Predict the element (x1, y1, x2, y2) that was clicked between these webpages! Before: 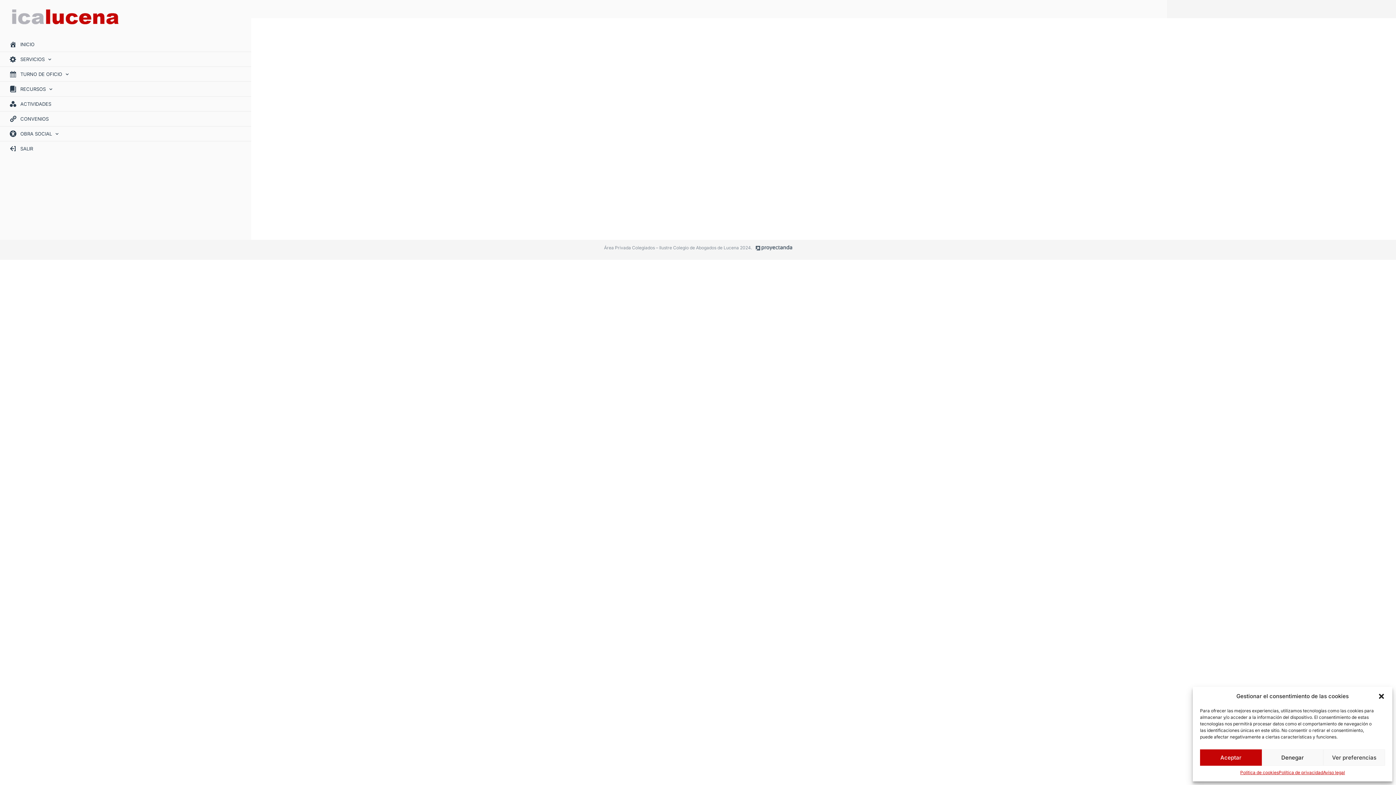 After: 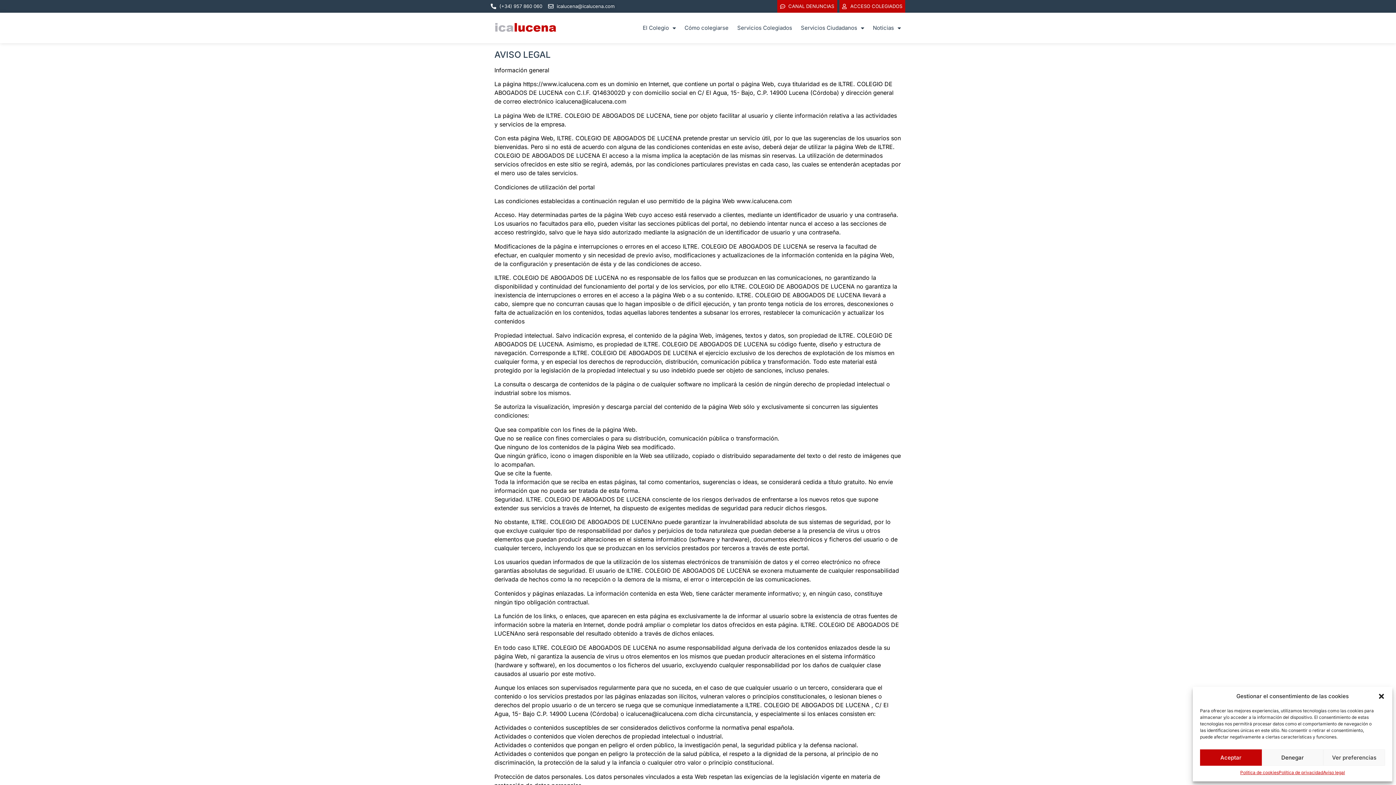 Action: bbox: (1323, 769, 1345, 776) label: Aviso legal